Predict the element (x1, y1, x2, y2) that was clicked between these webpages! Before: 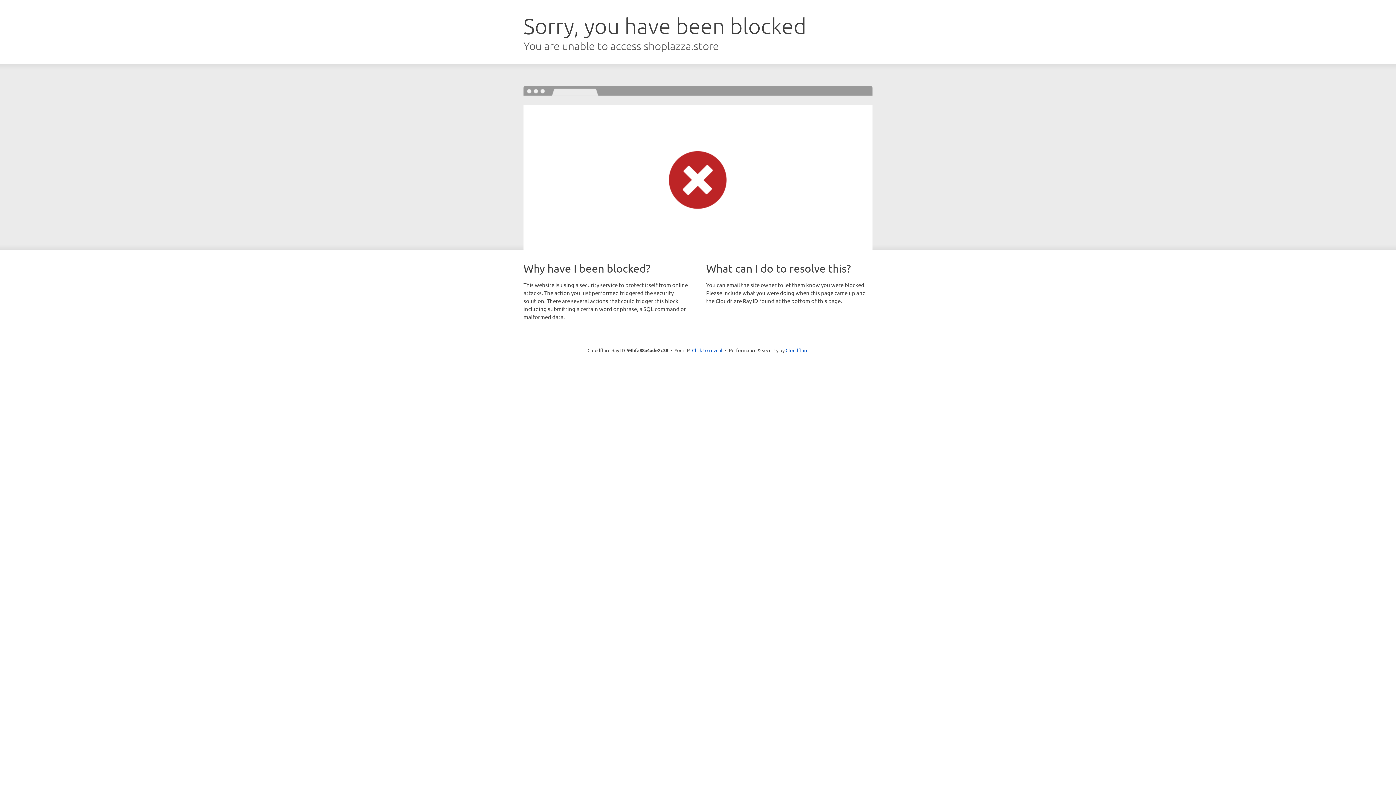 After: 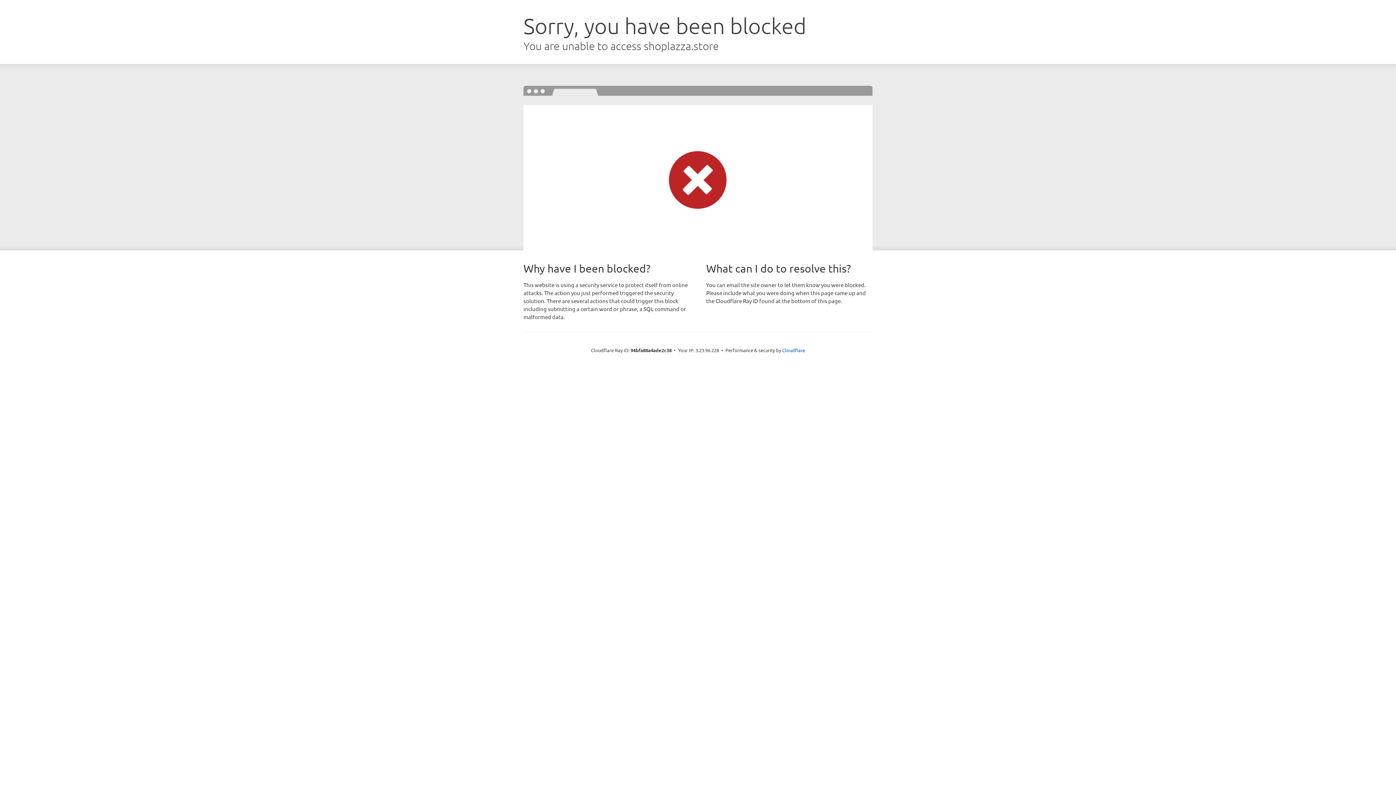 Action: label: Click to reveal bbox: (692, 346, 722, 353)